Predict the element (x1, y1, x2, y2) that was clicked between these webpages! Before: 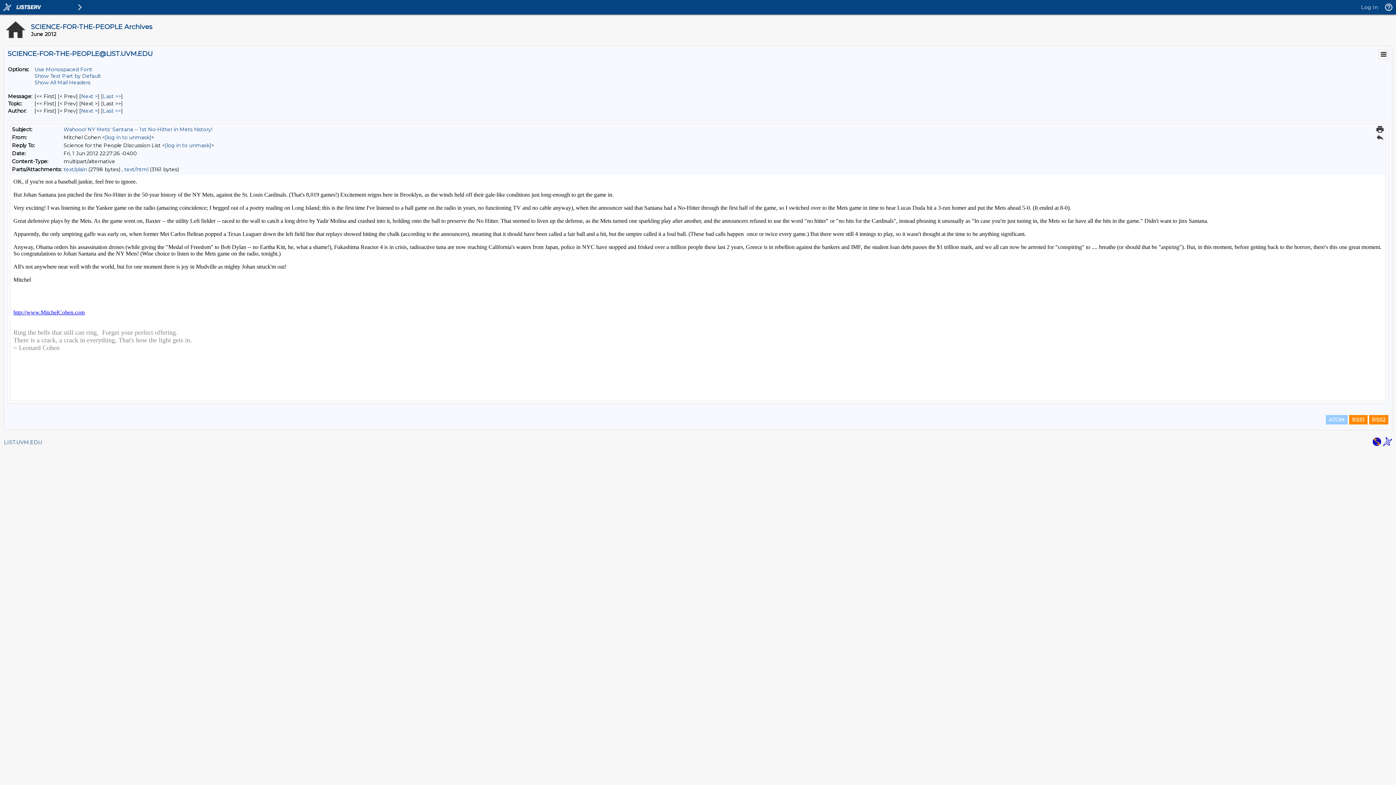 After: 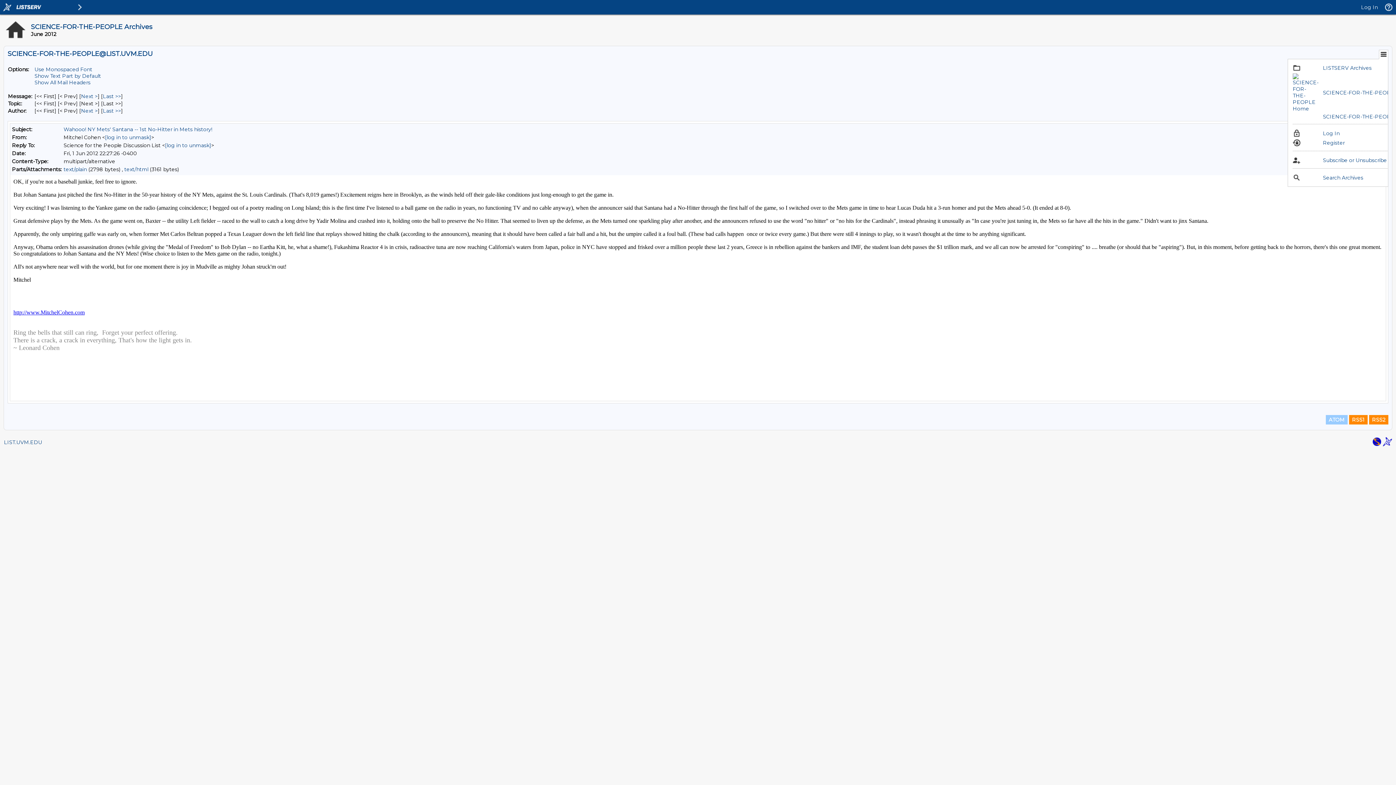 Action: bbox: (1380, 50, 1388, 58)